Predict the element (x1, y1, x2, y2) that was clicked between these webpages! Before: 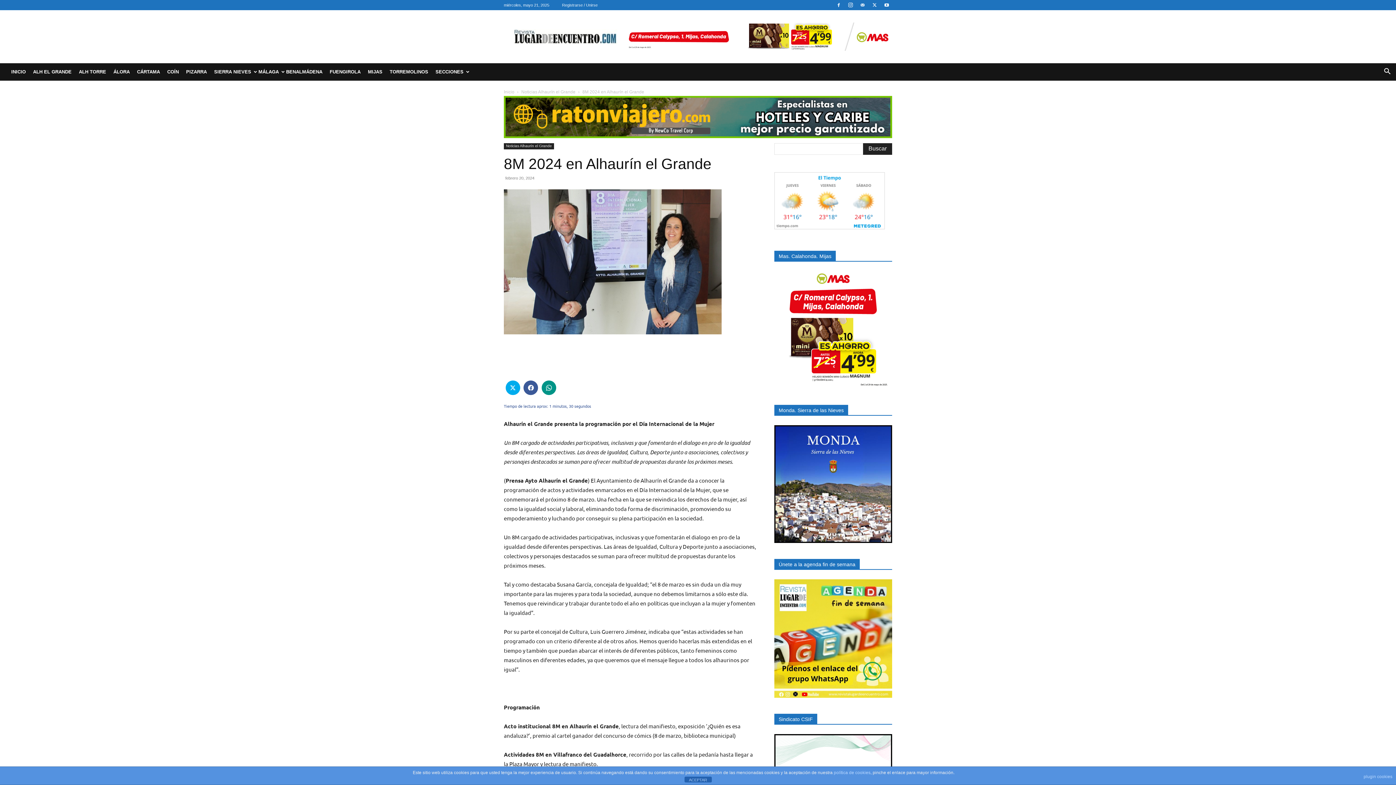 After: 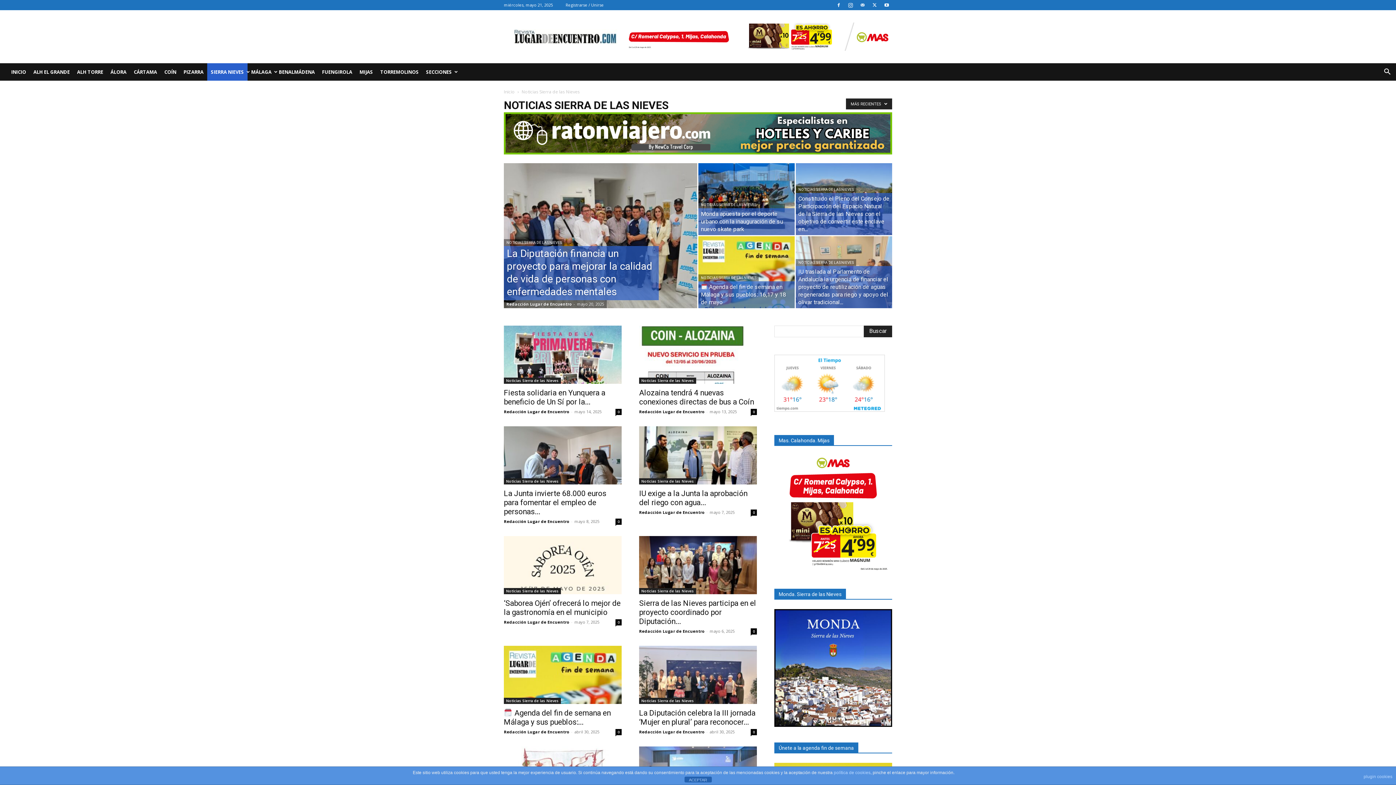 Action: label: SIERRA NIEVES bbox: (210, 63, 254, 80)